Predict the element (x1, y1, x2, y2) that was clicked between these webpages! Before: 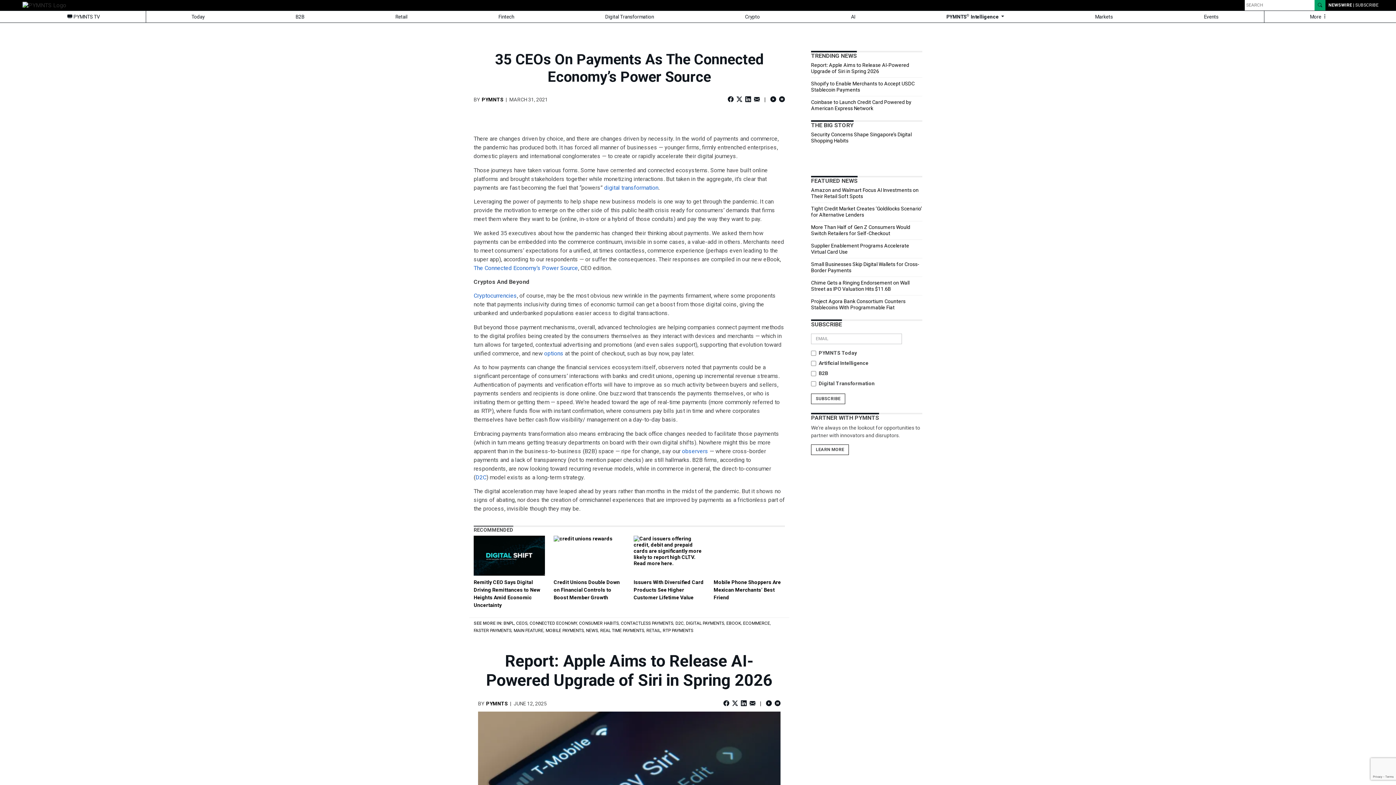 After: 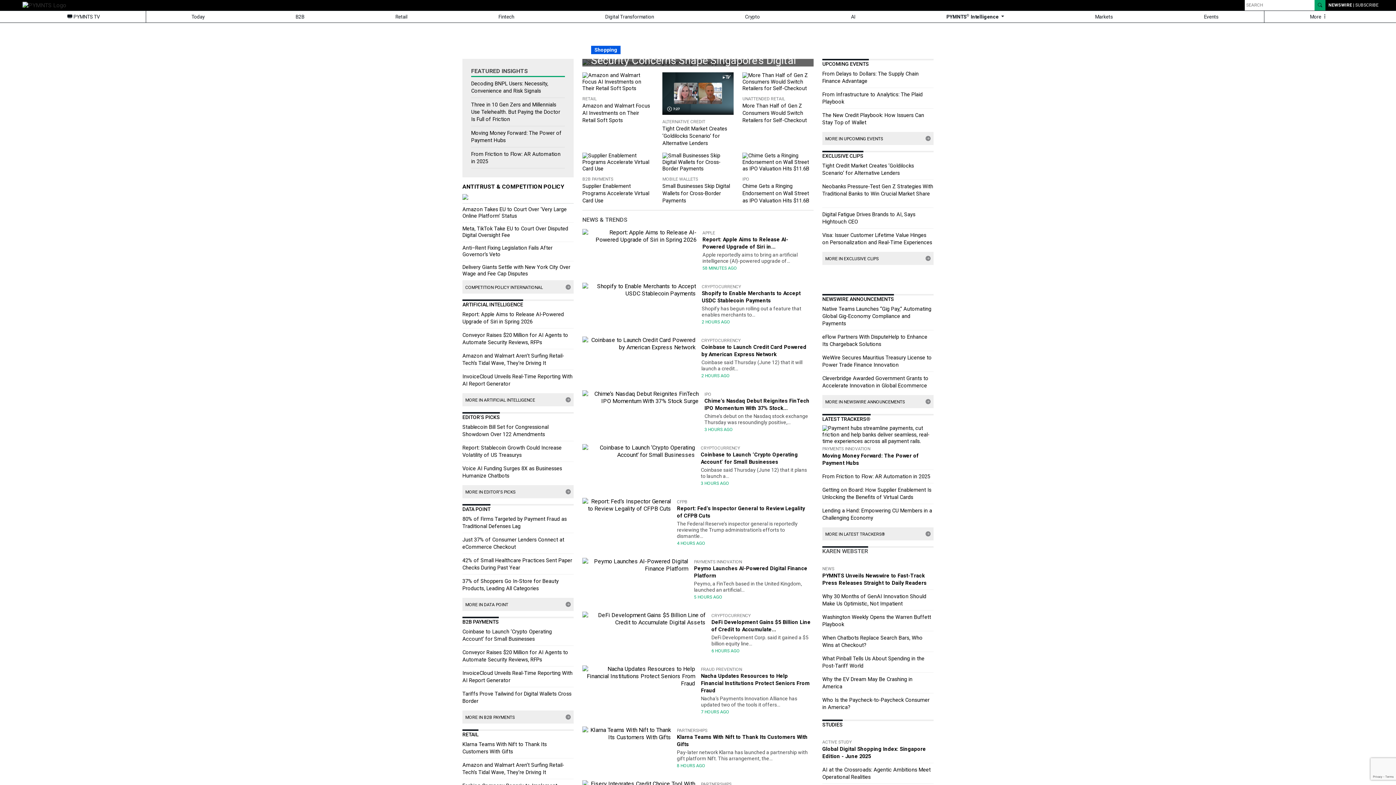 Action: bbox: (22, 1, 66, 8)